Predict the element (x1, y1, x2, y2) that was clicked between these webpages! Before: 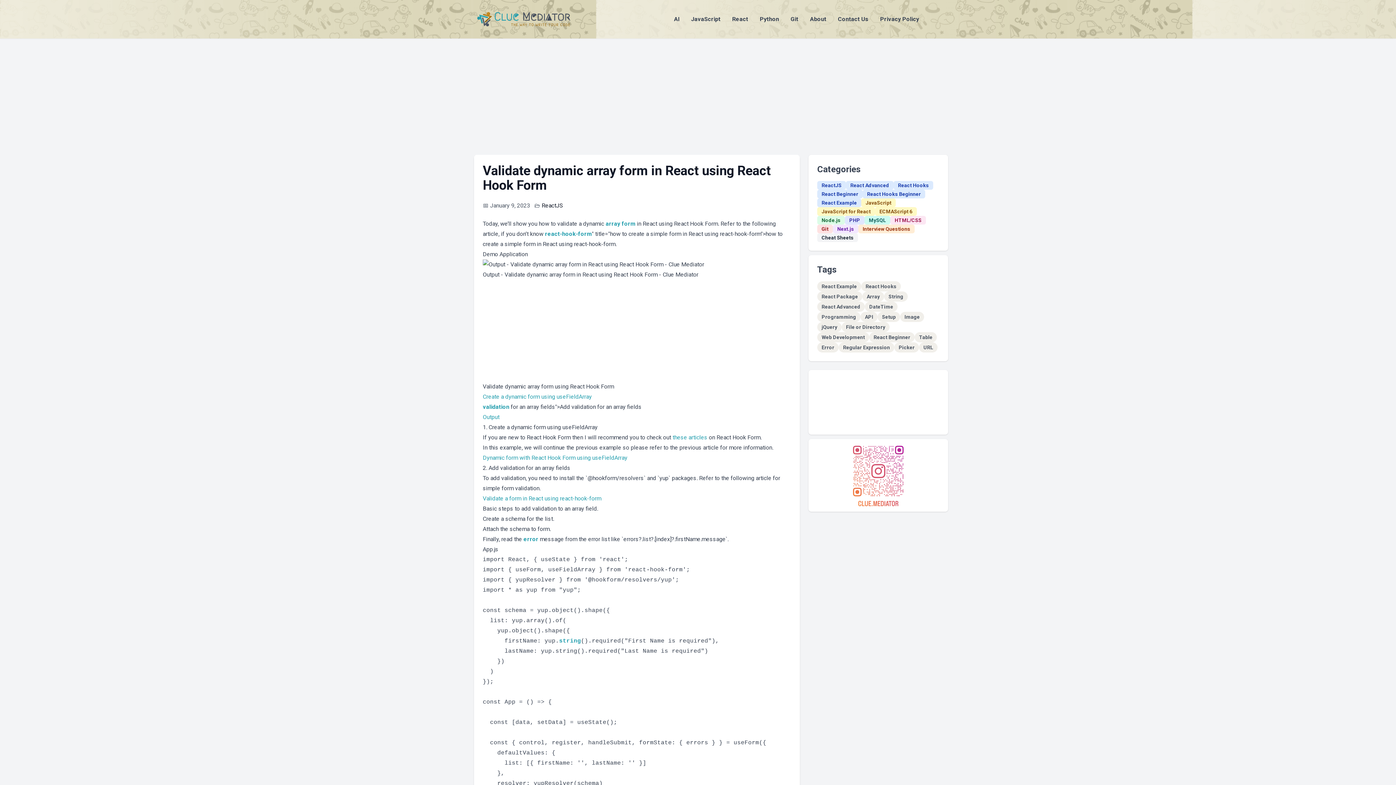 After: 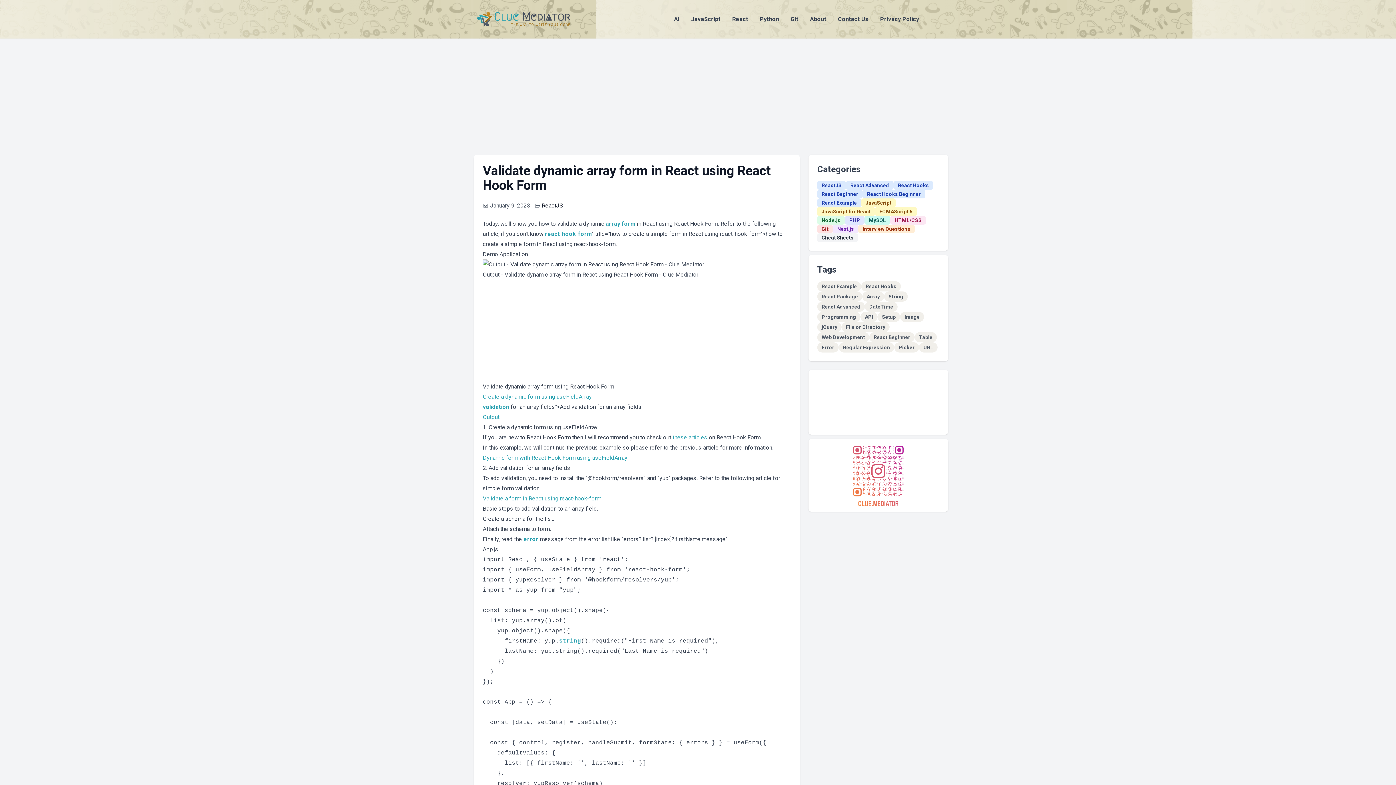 Action: bbox: (605, 220, 620, 227) label: array